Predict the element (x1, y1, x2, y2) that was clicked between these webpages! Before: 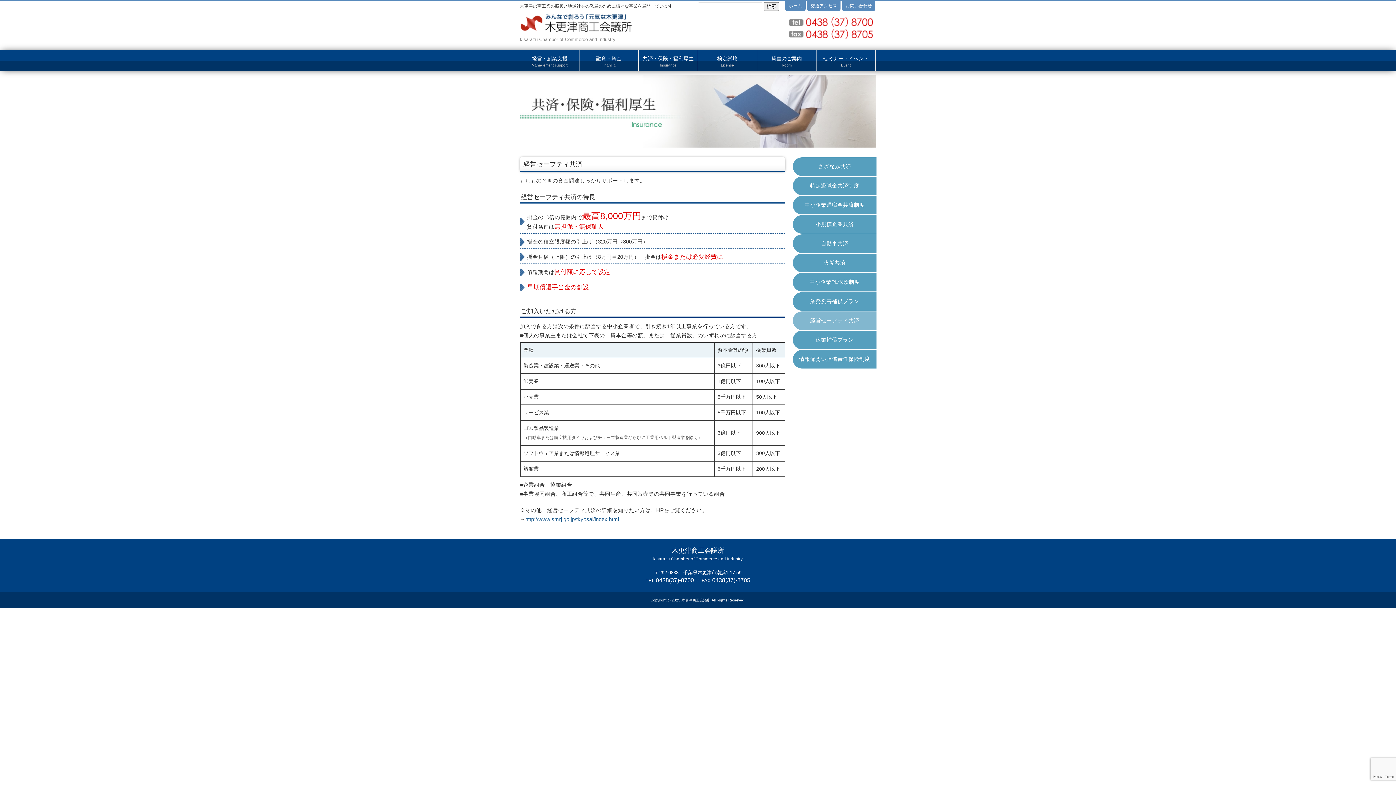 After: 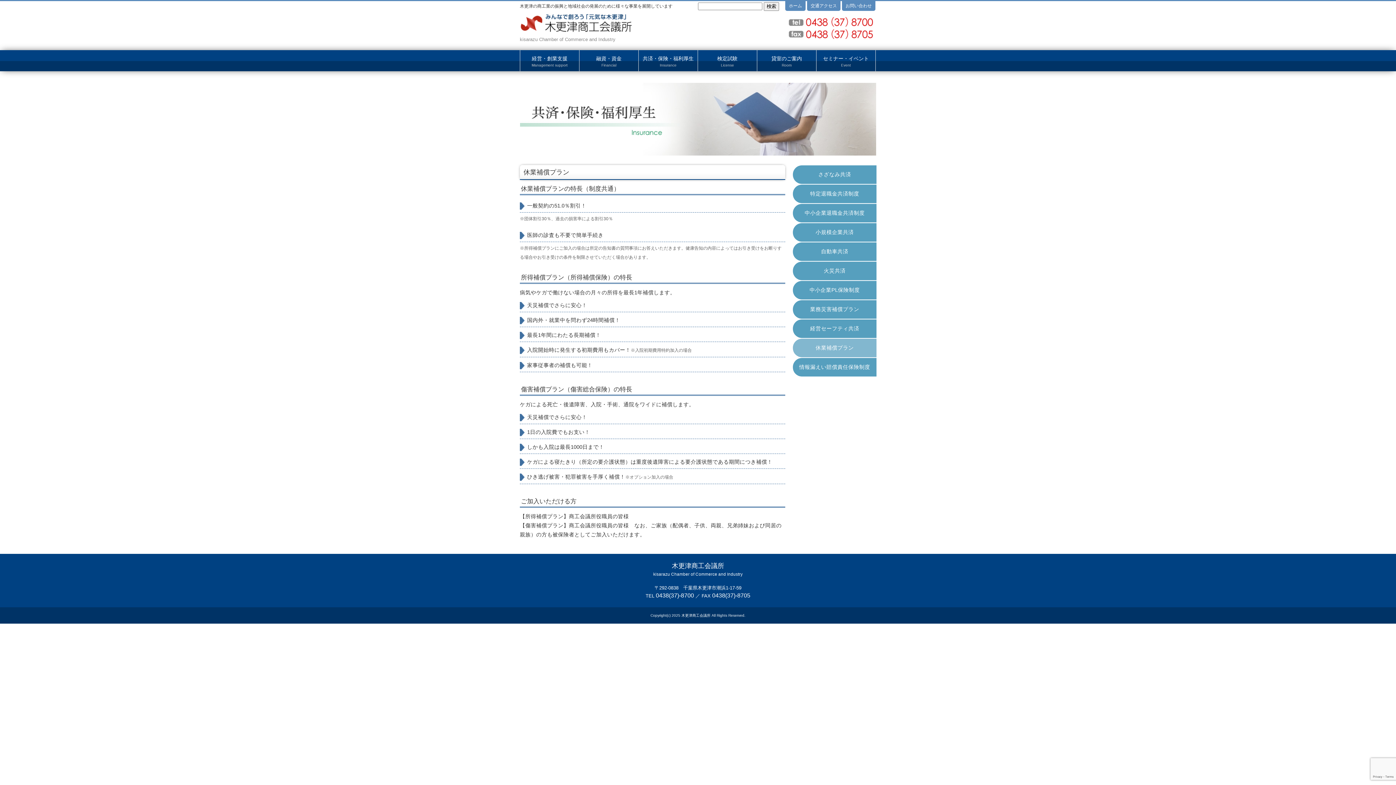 Action: label: 休業補償プラン bbox: (793, 330, 876, 349)